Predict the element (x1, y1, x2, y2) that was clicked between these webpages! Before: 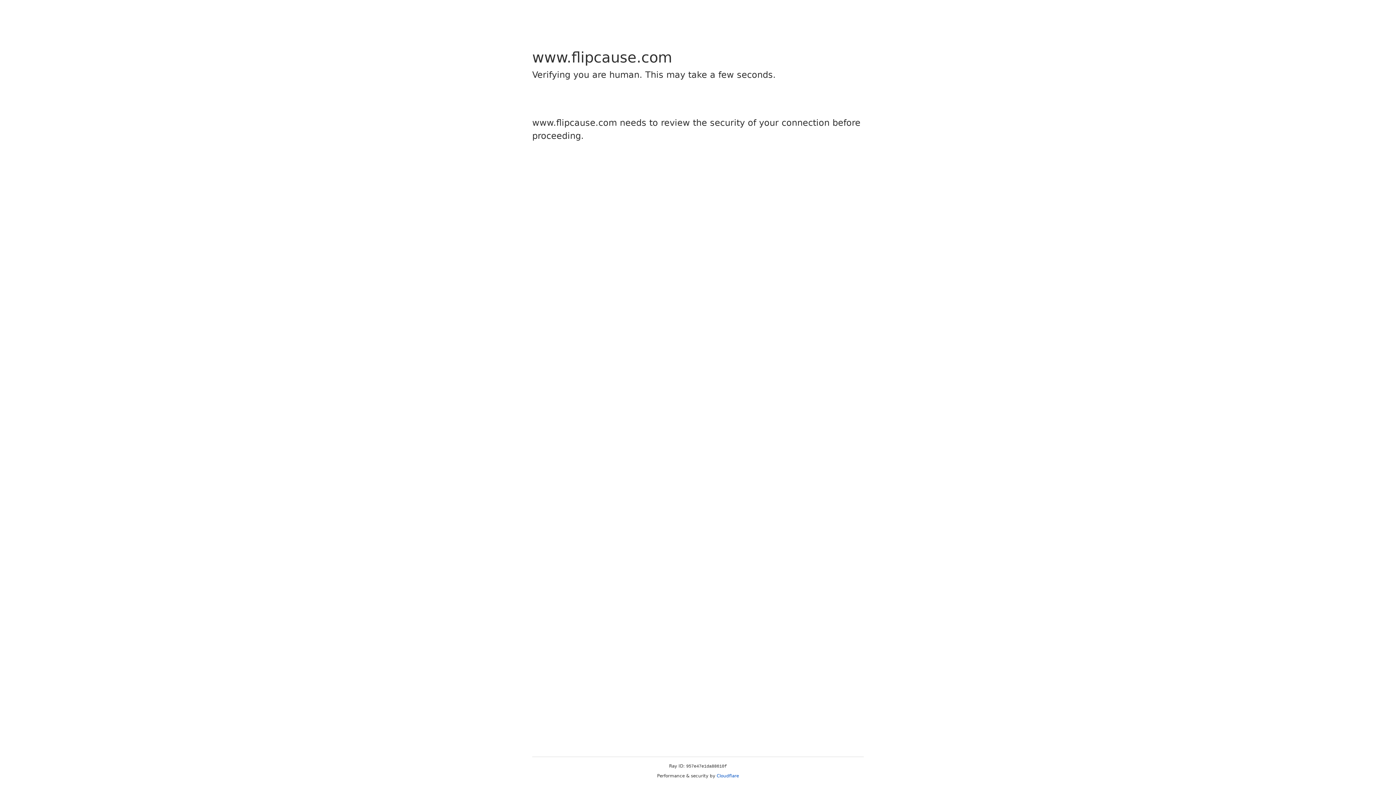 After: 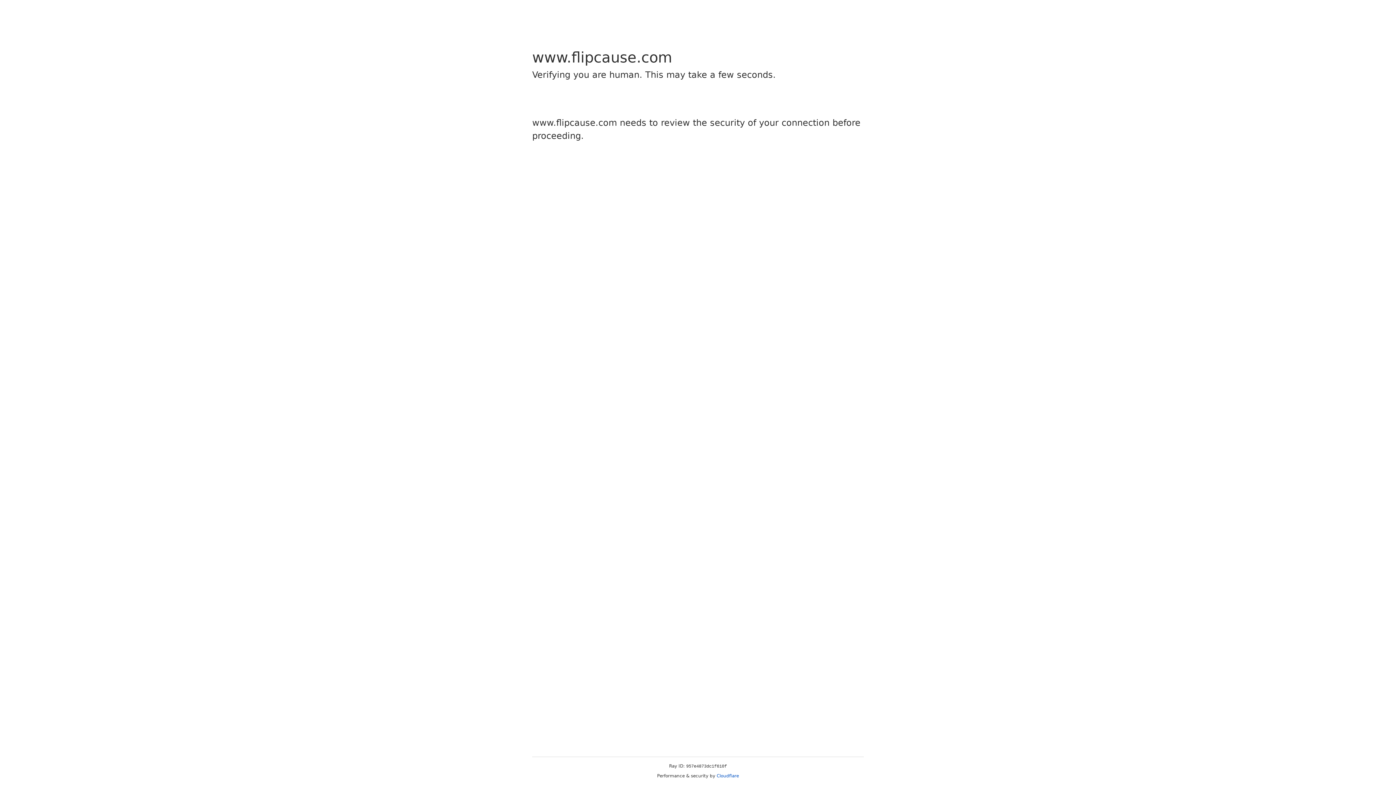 Action: label: Cloudflare bbox: (716, 773, 739, 778)